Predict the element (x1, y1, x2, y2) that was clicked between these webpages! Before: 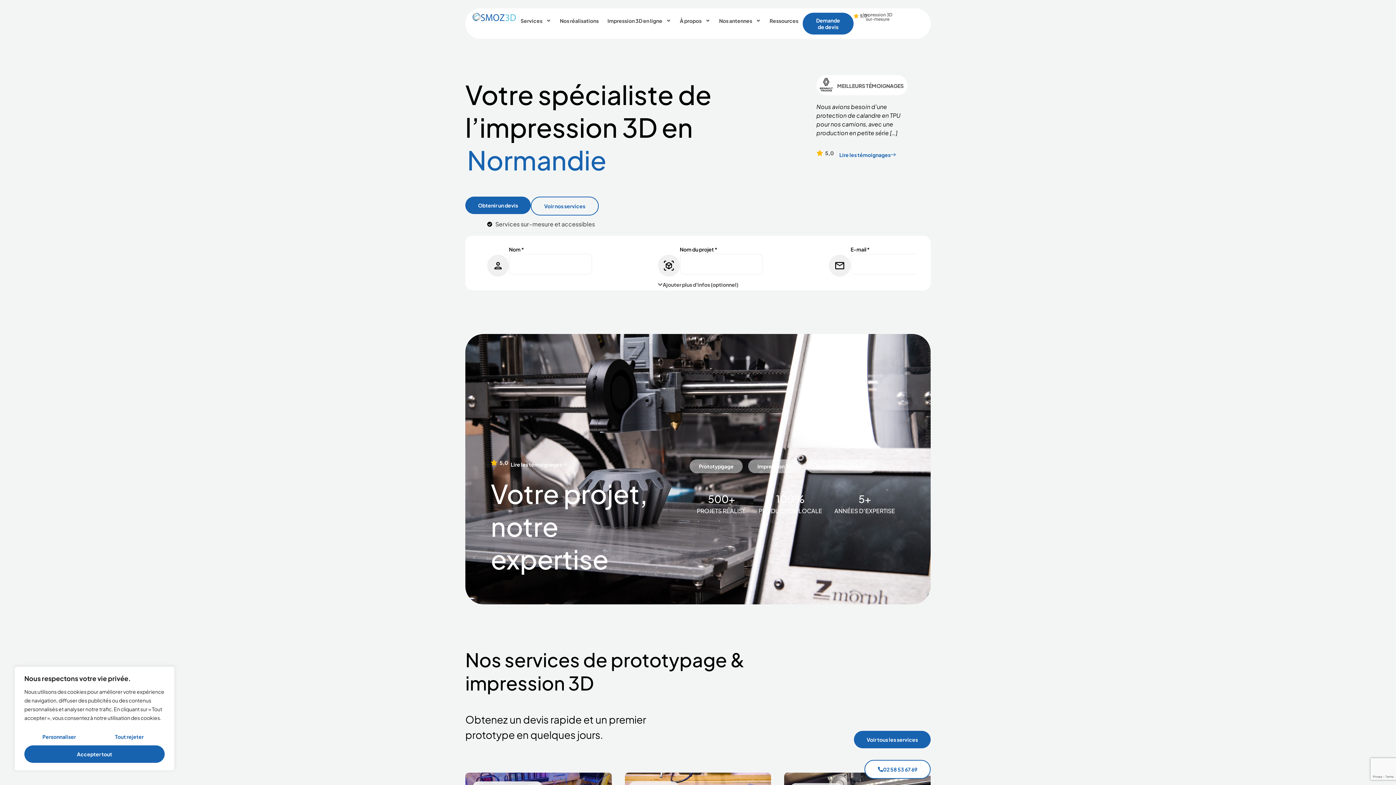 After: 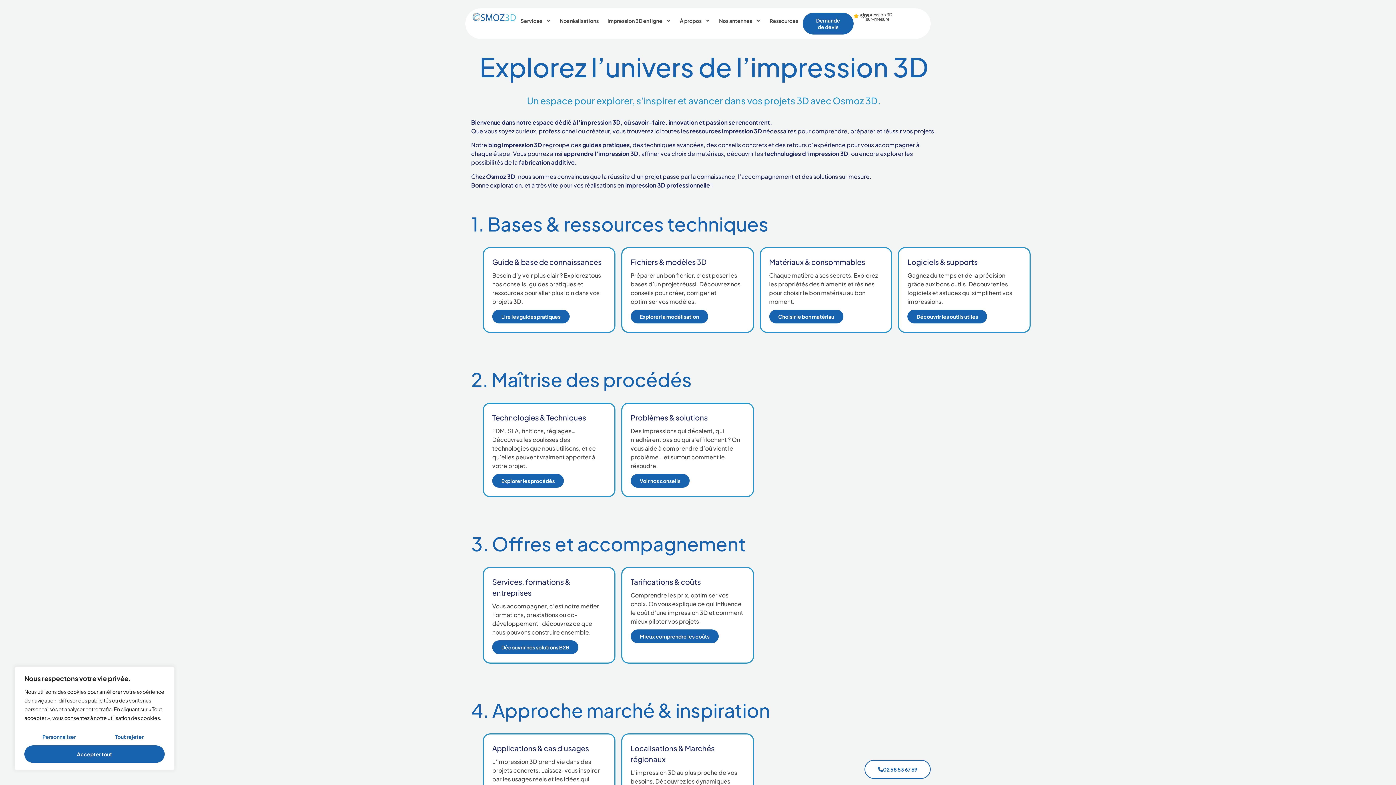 Action: label: Ressources bbox: (765, 12, 802, 28)